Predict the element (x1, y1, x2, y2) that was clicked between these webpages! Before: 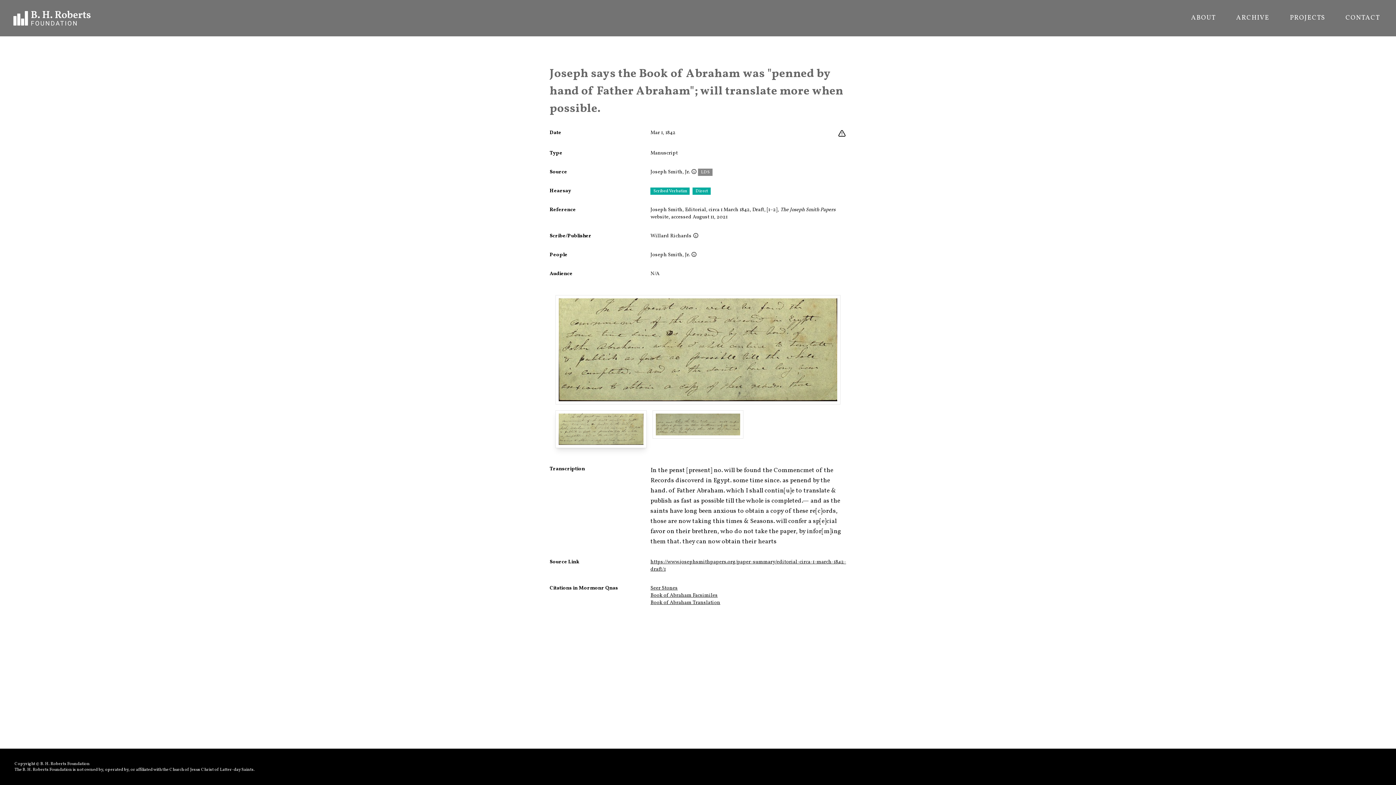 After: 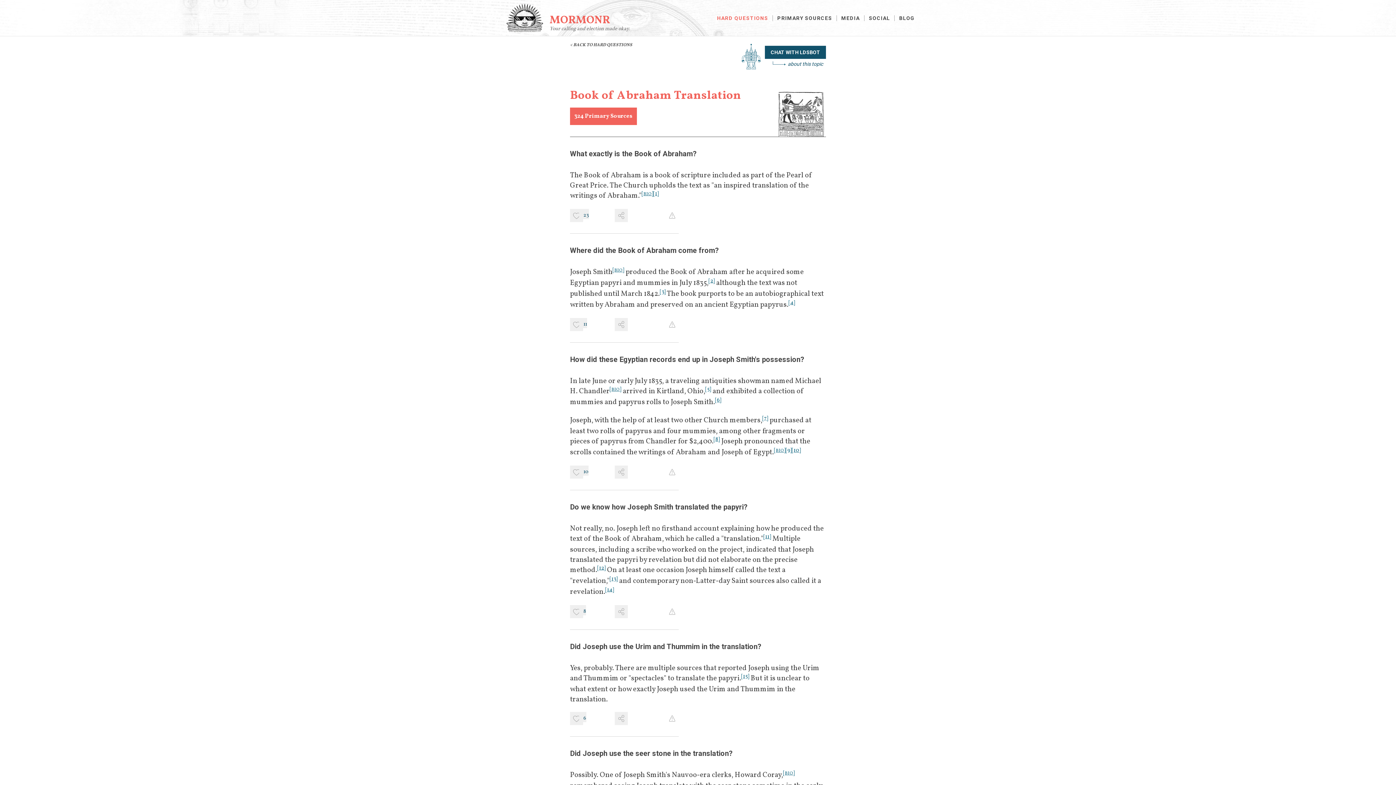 Action: label: Book of Abraham Translation bbox: (650, 599, 720, 606)